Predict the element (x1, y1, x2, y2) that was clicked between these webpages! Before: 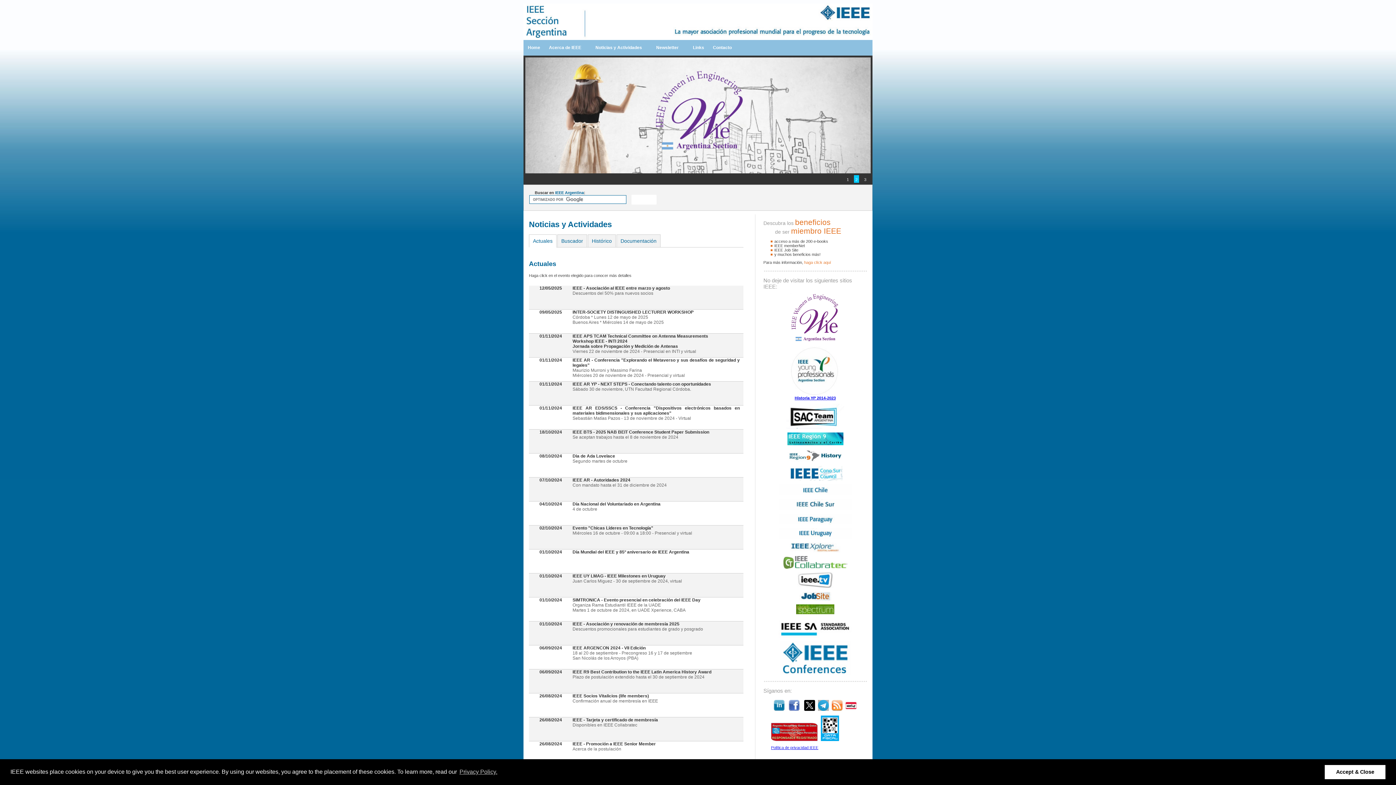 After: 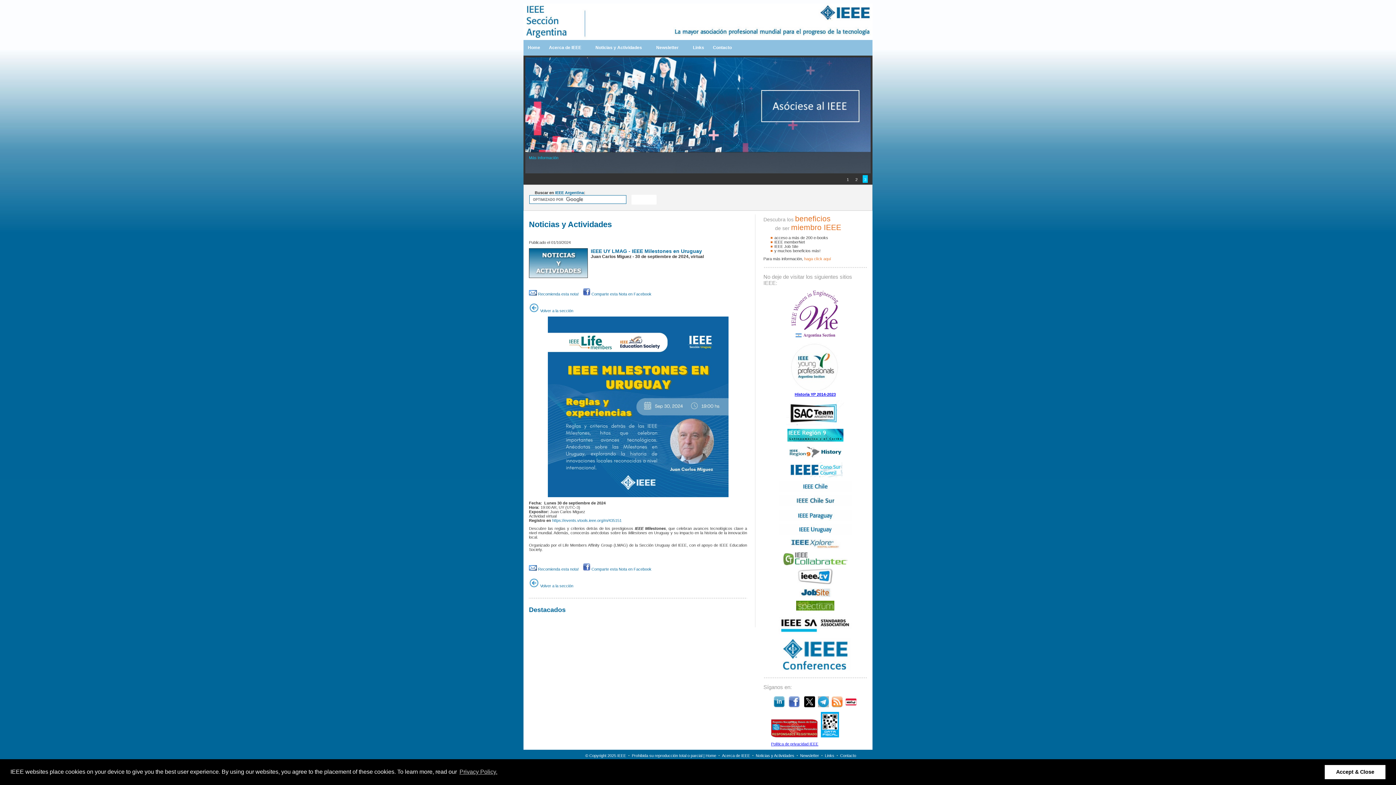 Action: bbox: (529, 573, 747, 597) label: 01/10/2024
IEEE UY LMAG - IEEE Milestones en Uruguay
Juan Carlos Miguez - 30 de septiembre de 2024, virtual